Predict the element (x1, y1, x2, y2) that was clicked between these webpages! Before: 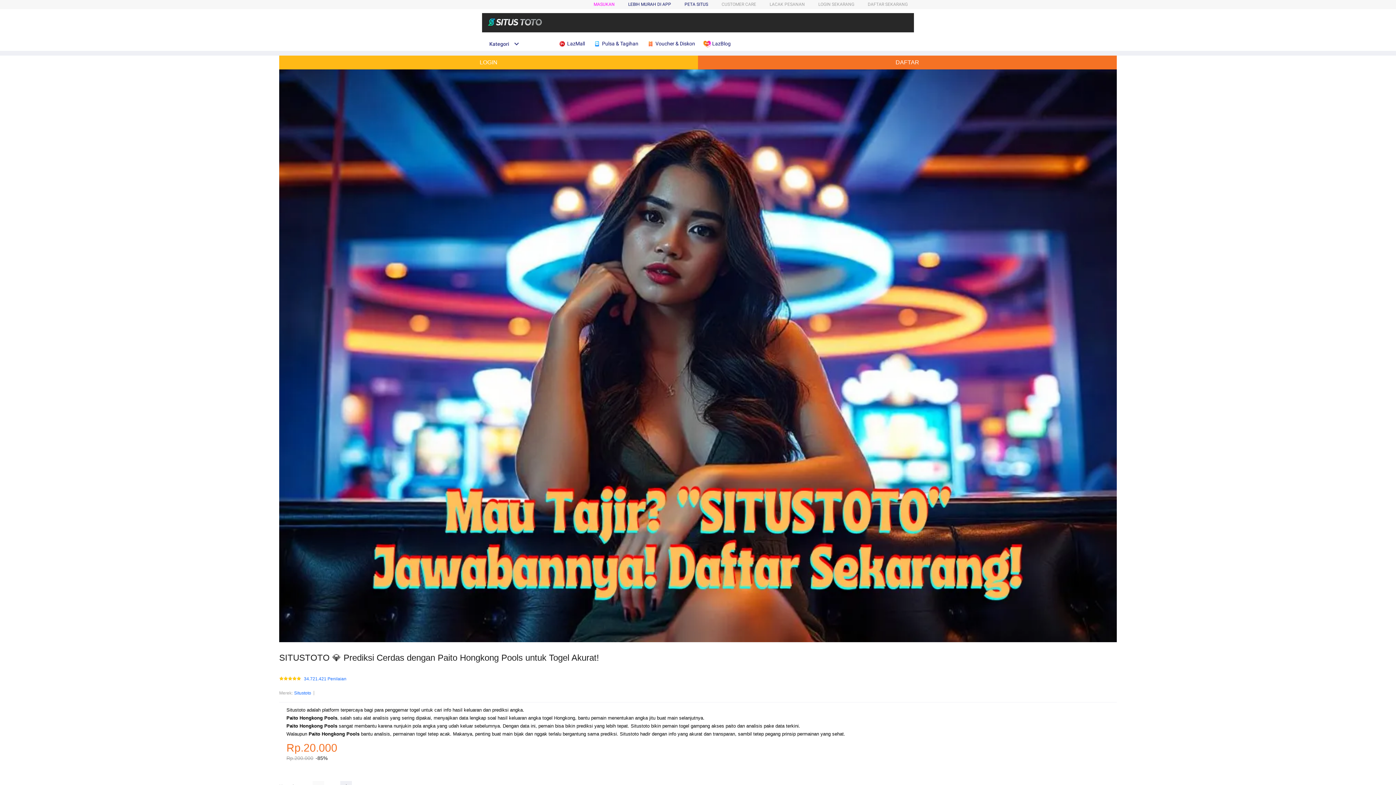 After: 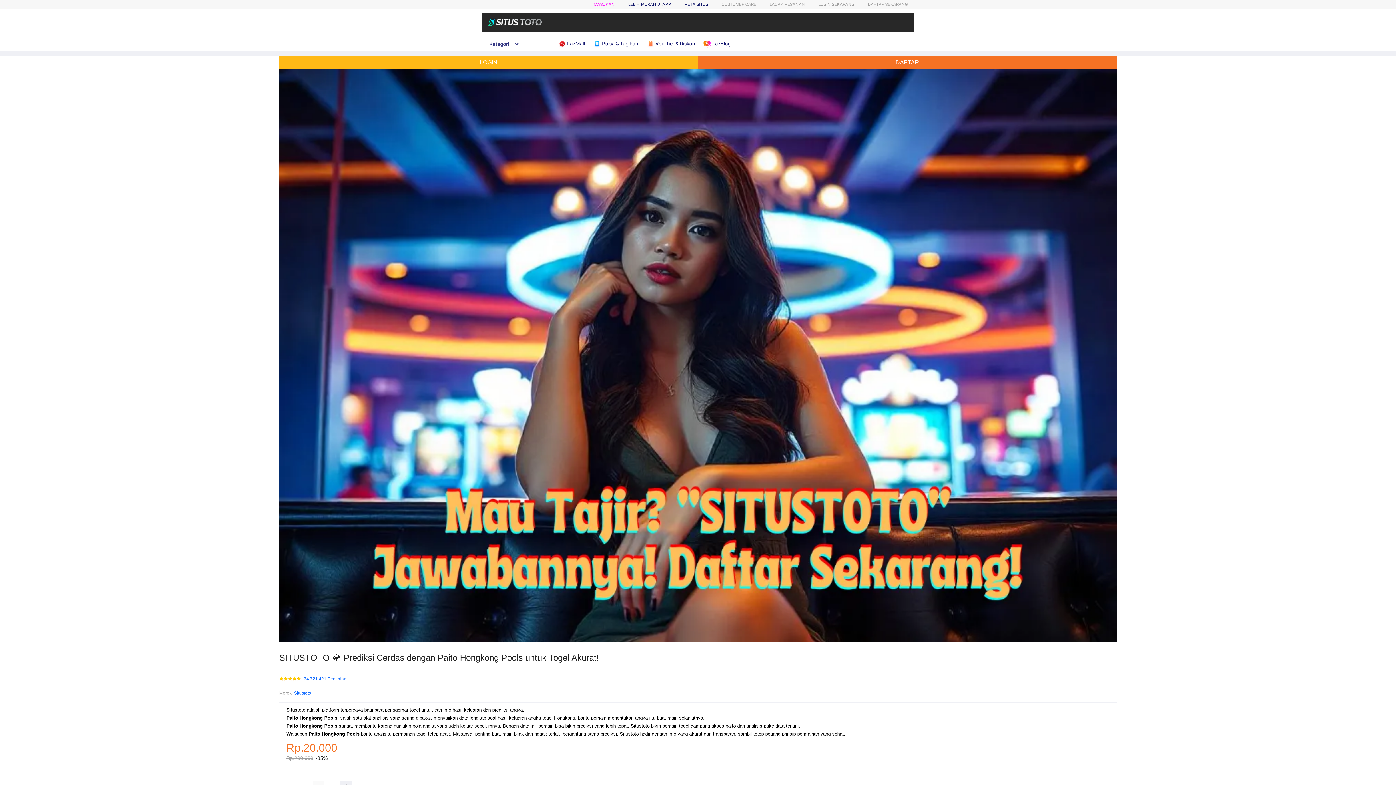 Action: bbox: (593, 36, 642, 50) label:  Pulsa & Tagihan